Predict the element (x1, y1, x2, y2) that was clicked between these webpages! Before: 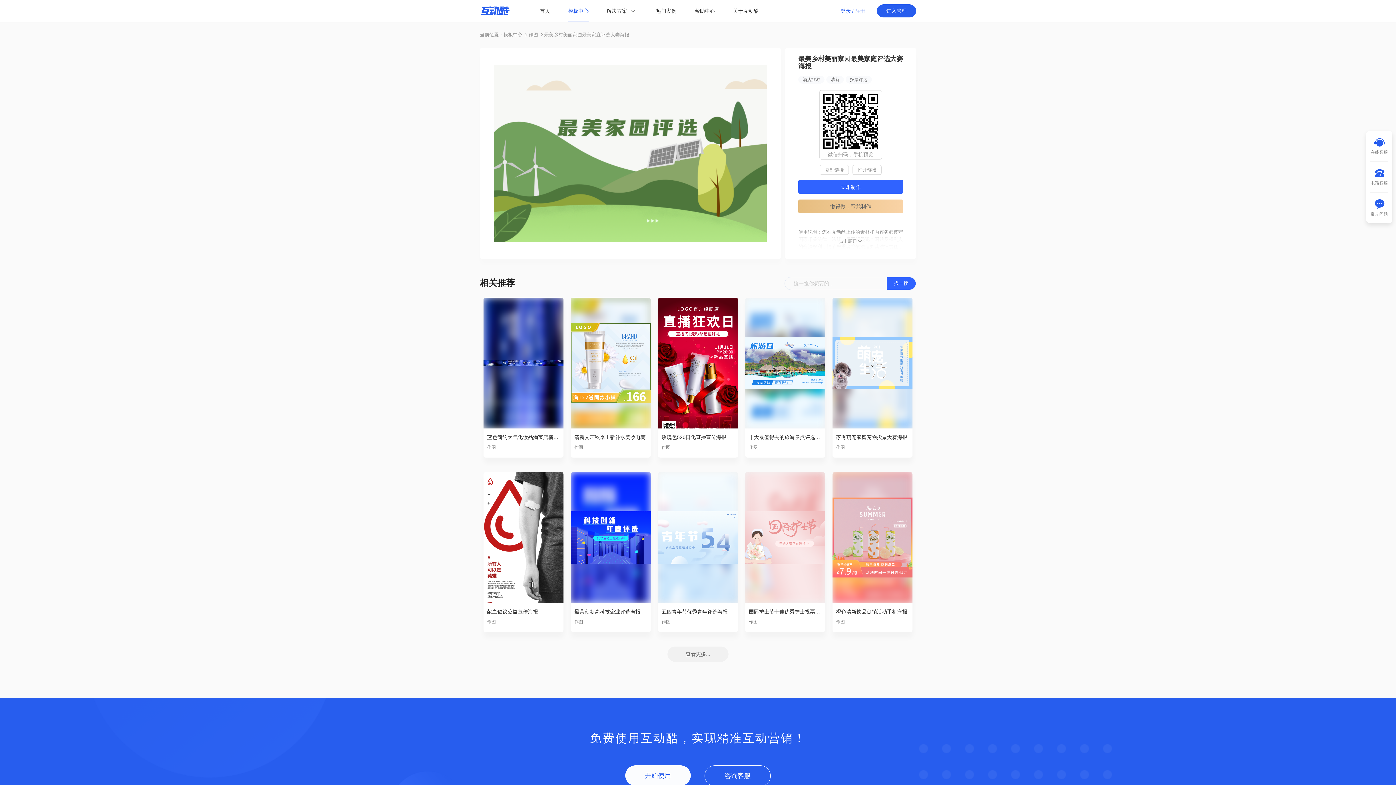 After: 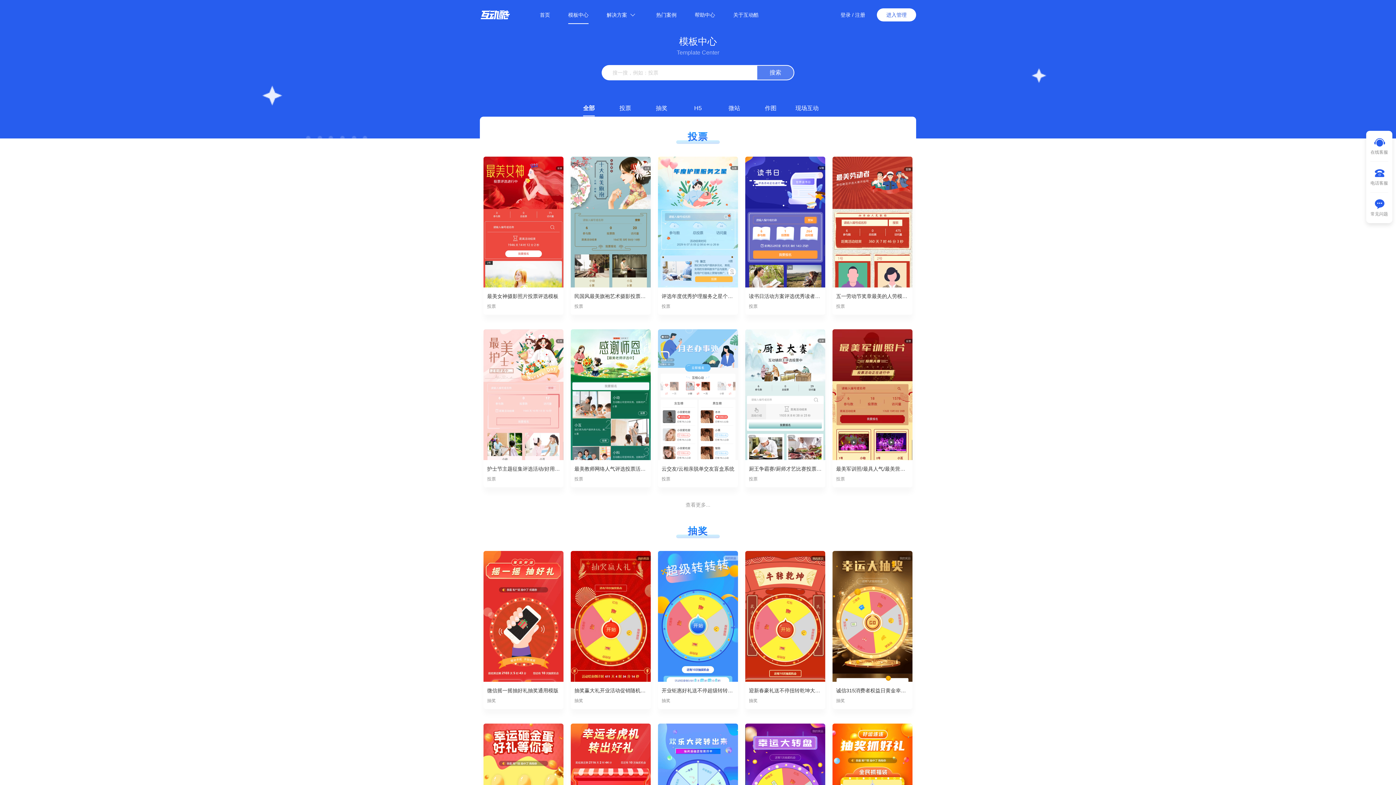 Action: bbox: (625, 765, 690, 786) label: 开始使用